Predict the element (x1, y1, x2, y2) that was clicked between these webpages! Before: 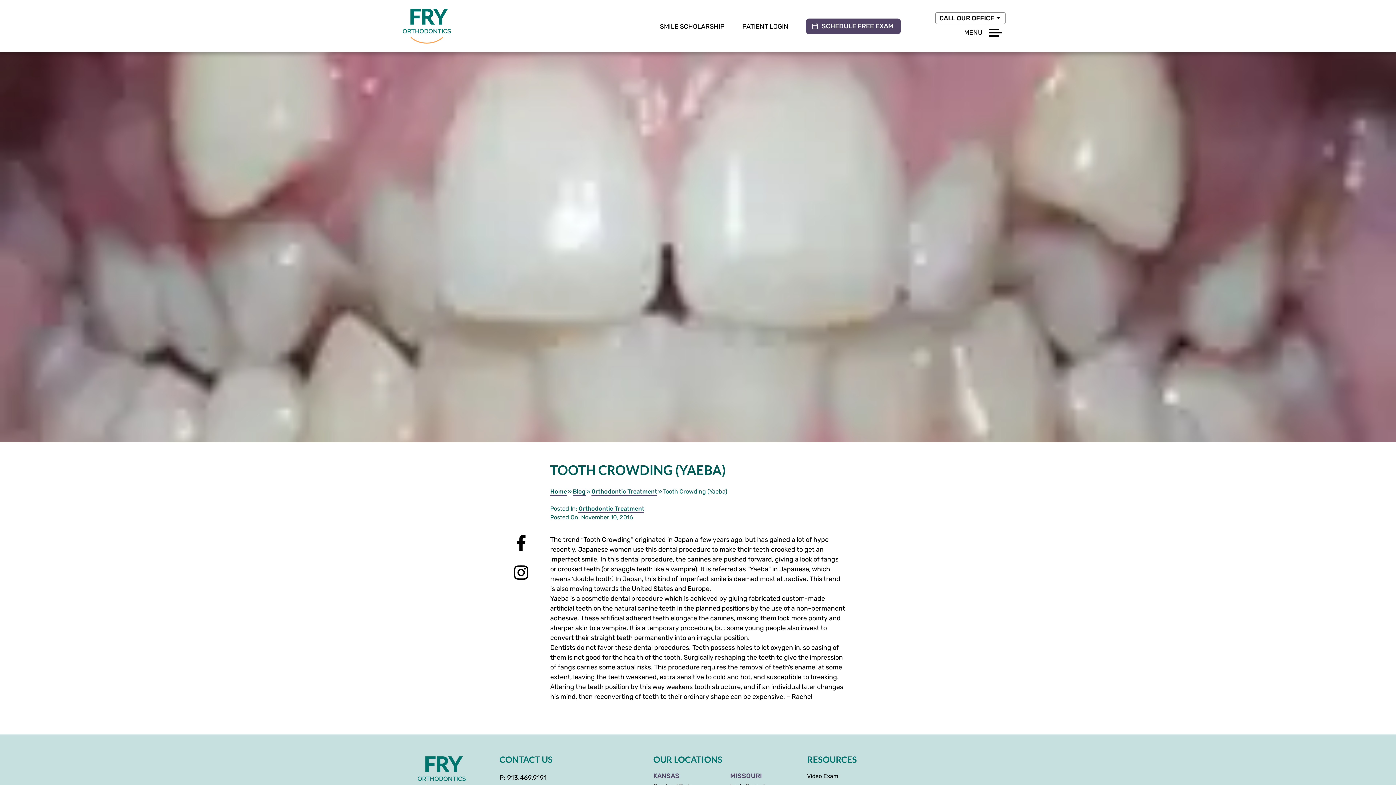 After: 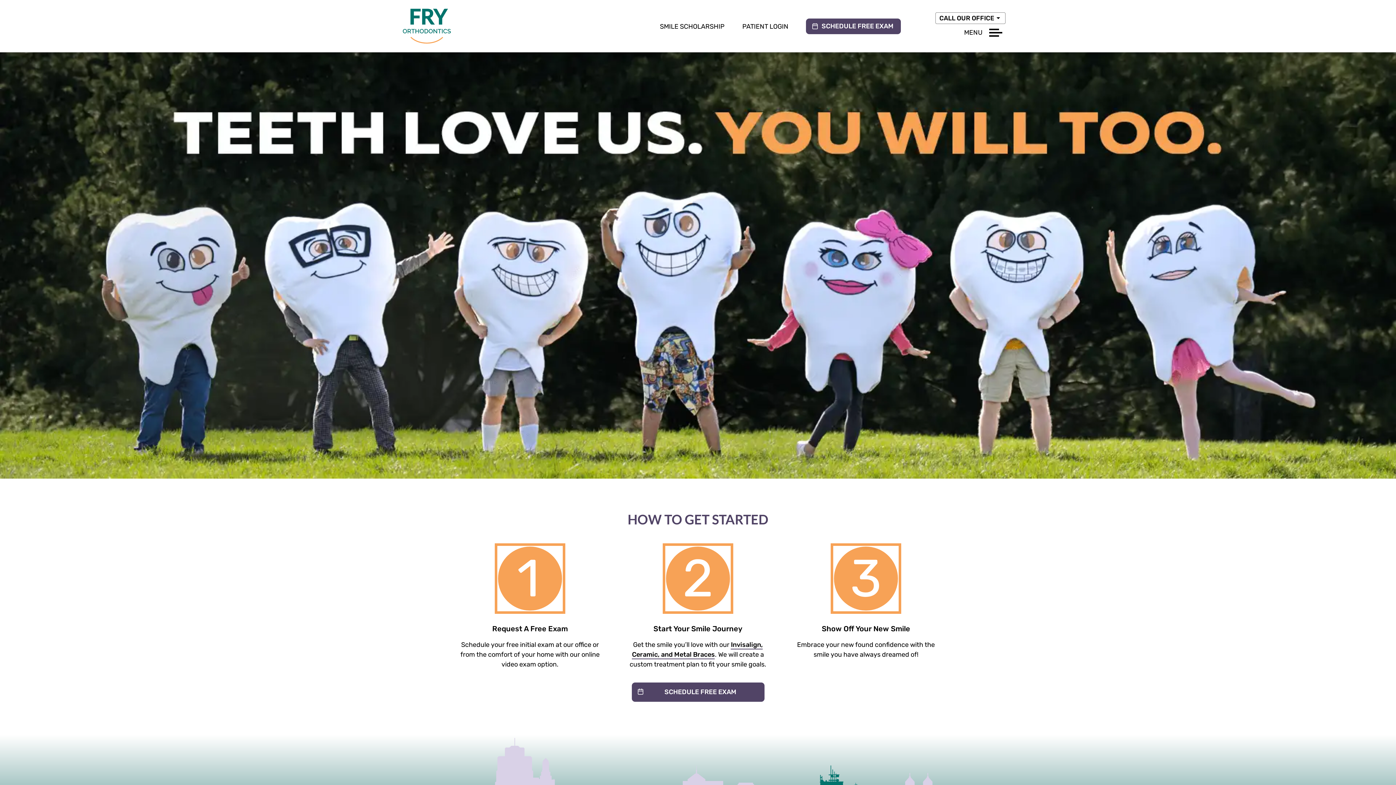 Action: label: Home bbox: (550, 488, 567, 495)